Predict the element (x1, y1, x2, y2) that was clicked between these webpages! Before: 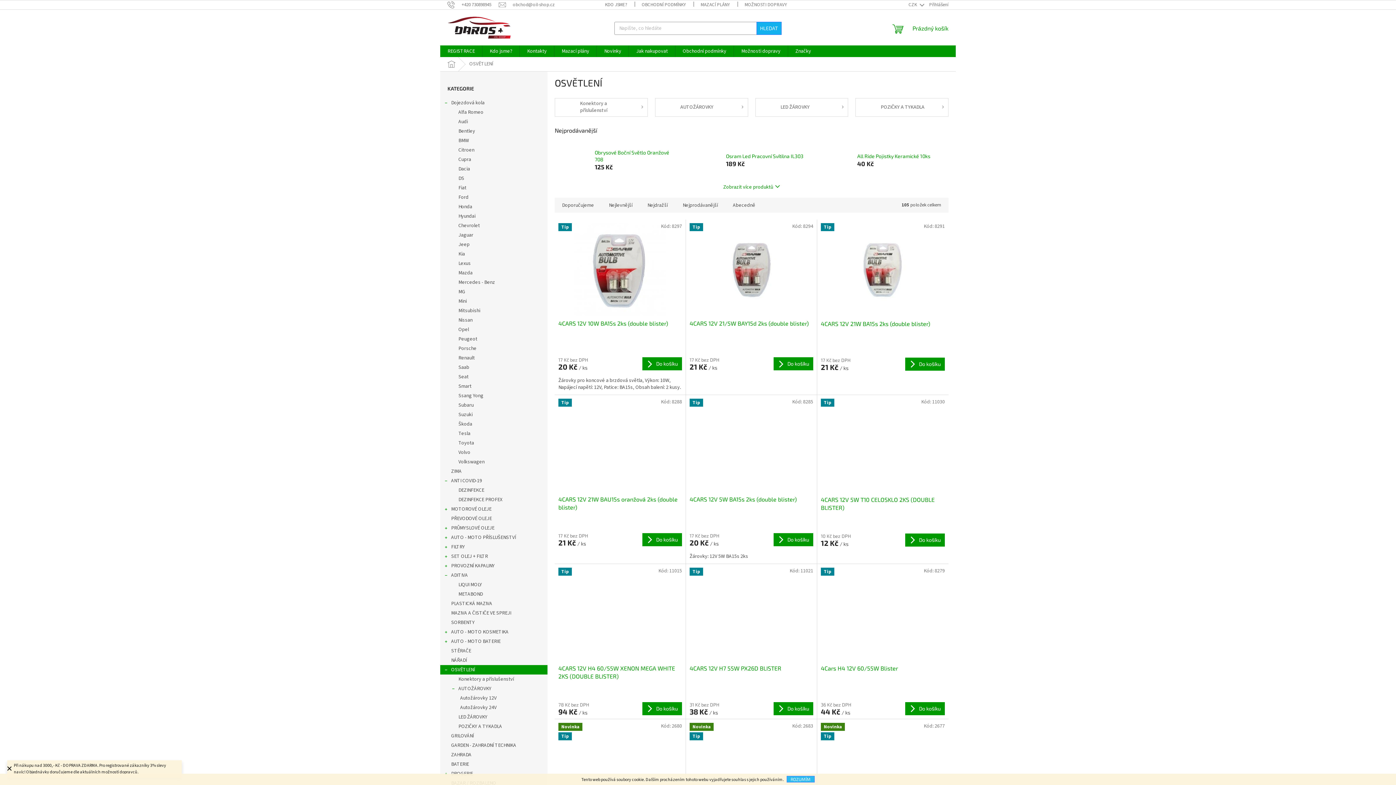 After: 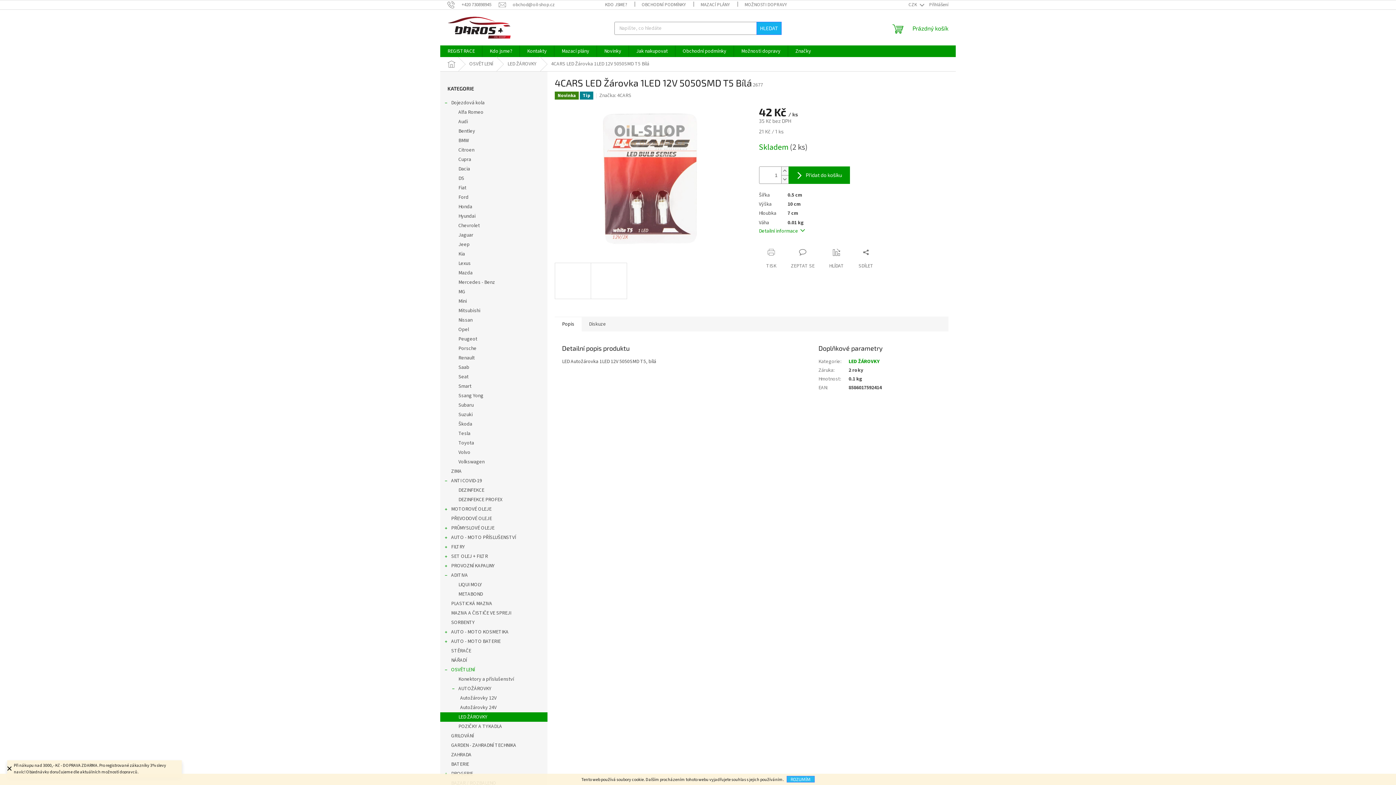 Action: bbox: (821, 723, 945, 816) label: Novinka
Tip